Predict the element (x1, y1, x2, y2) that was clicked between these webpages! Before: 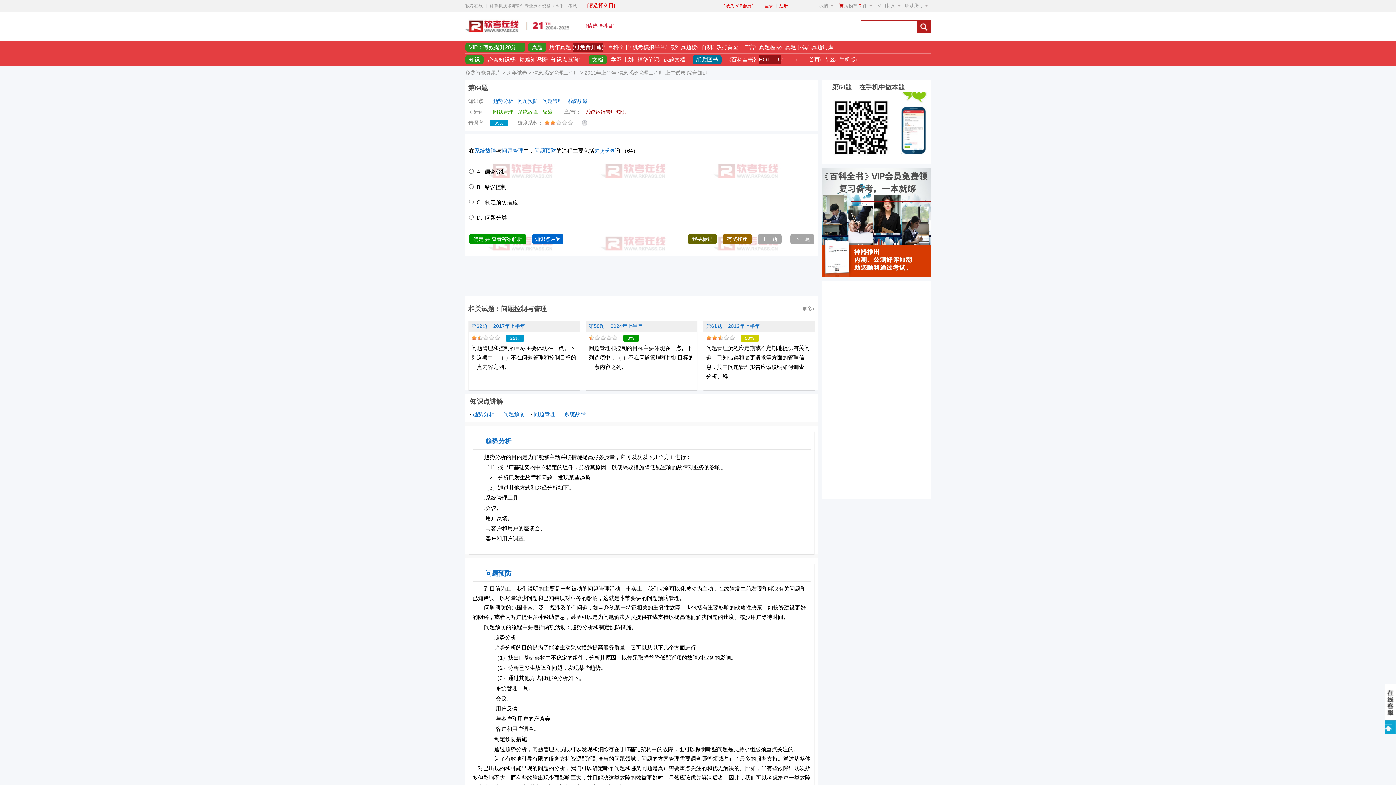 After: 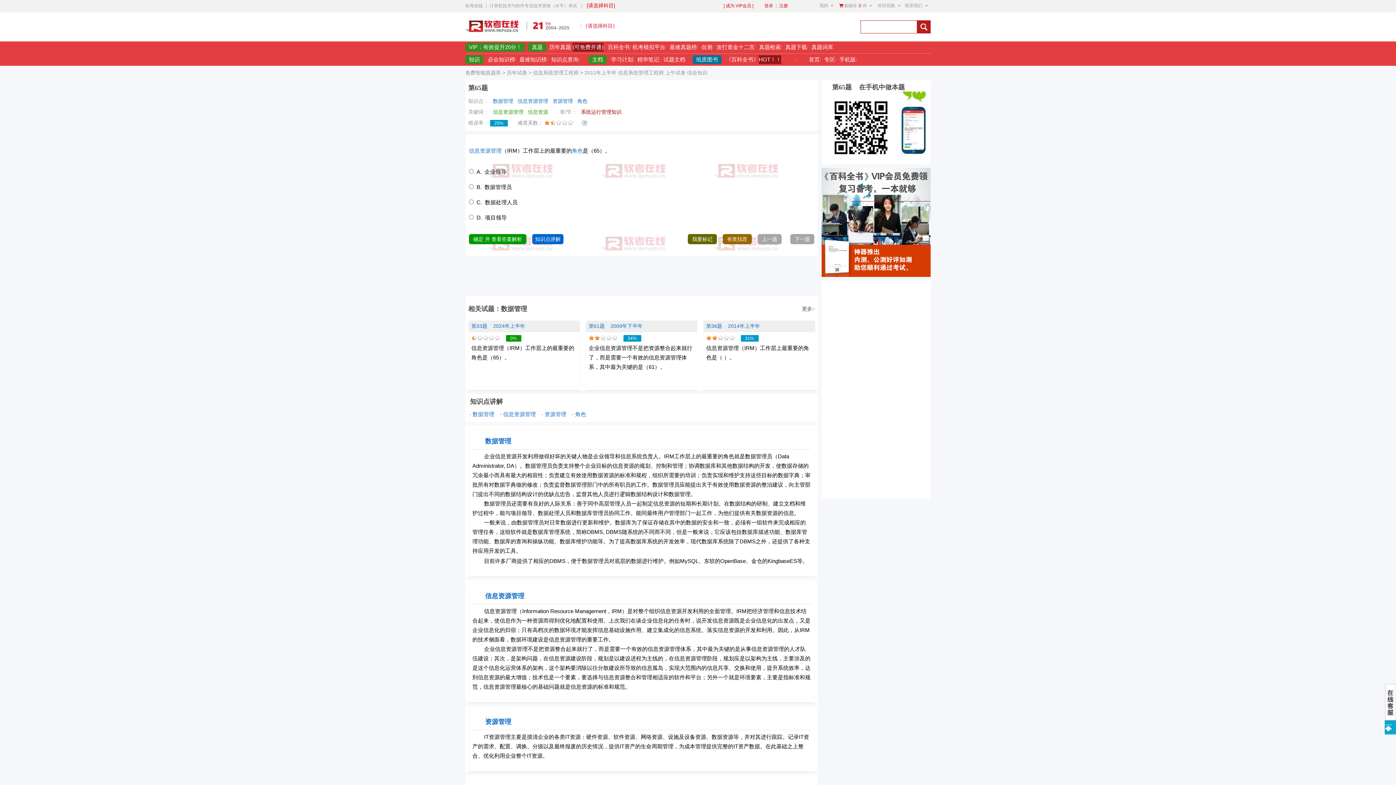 Action: bbox: (790, 236, 814, 242) label:  下一题 